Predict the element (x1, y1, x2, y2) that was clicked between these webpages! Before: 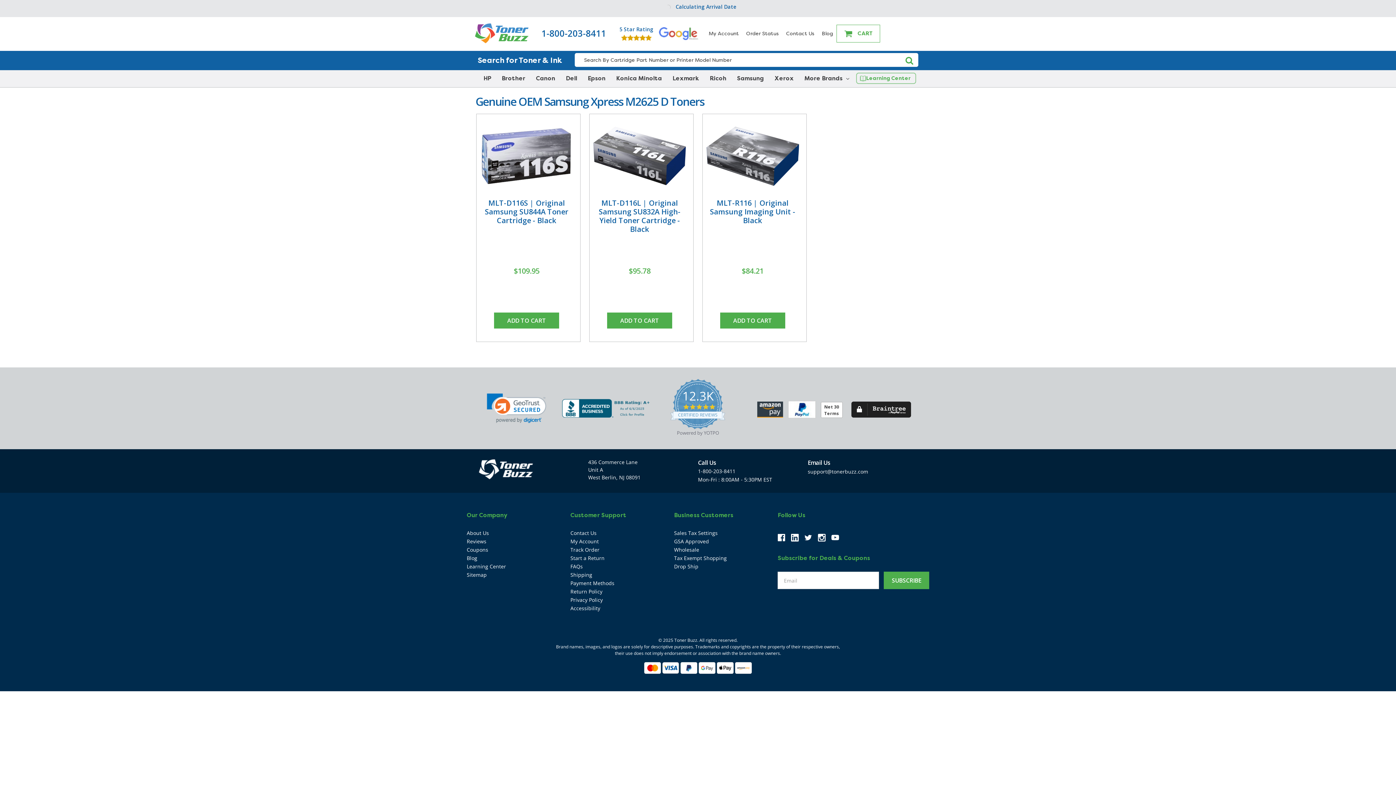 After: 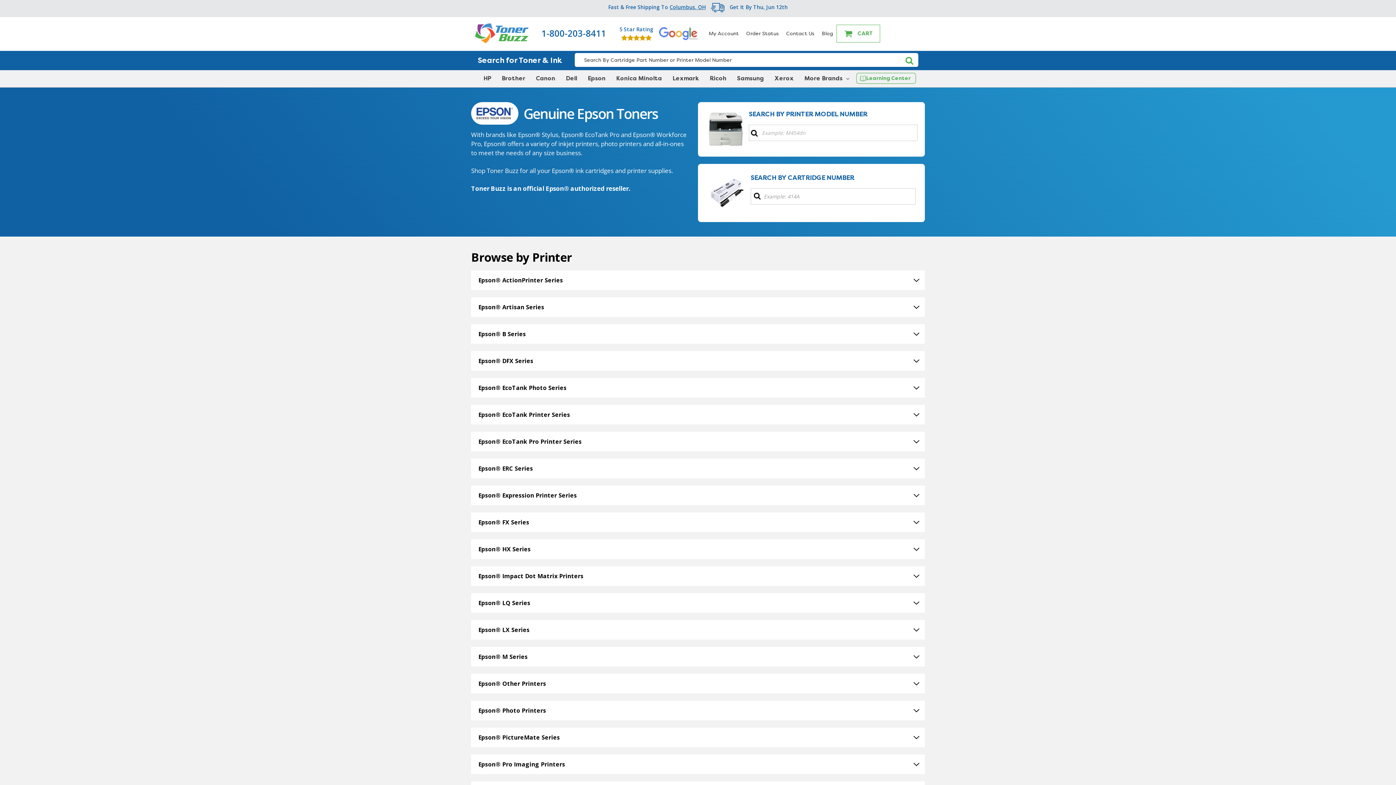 Action: bbox: (584, 70, 609, 86) label: Epson